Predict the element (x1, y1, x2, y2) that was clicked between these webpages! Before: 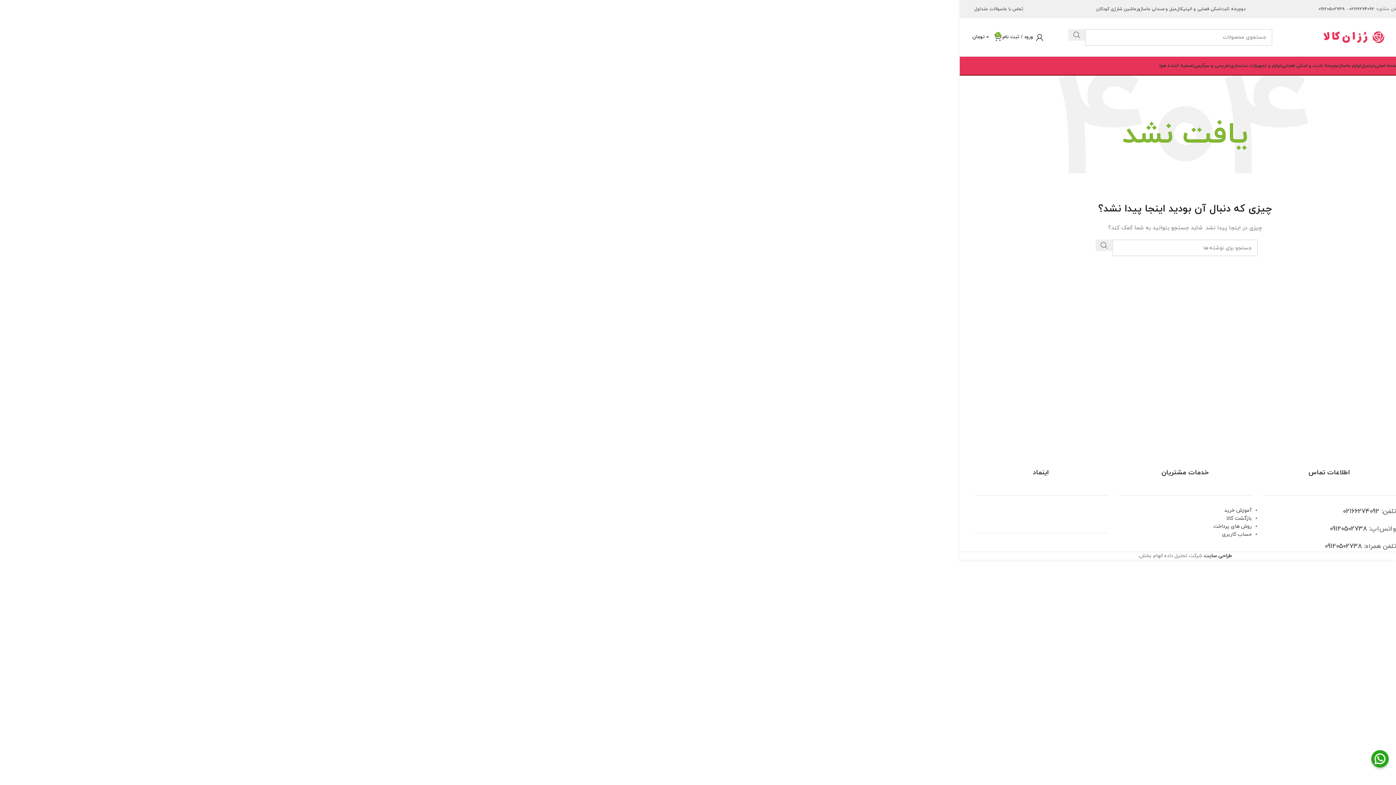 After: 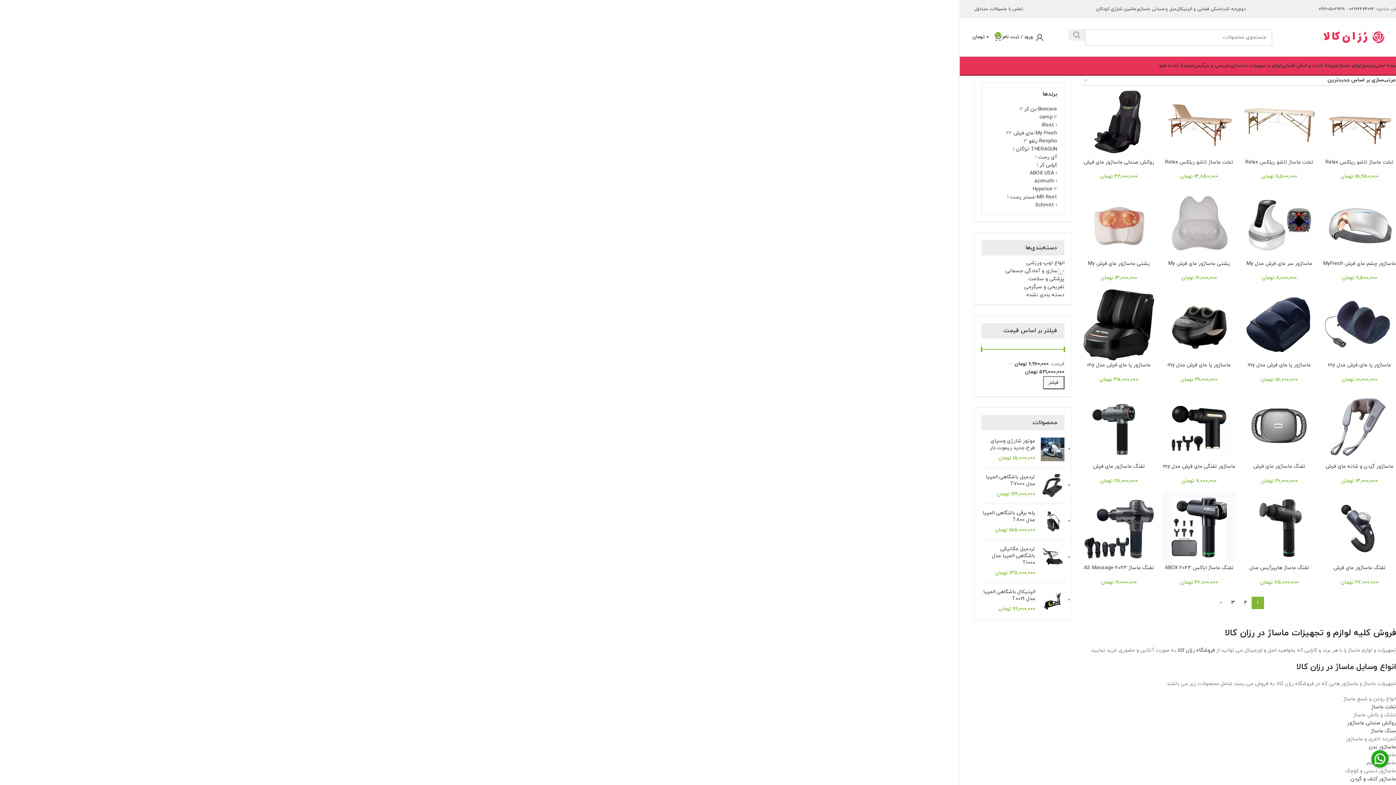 Action: bbox: (1340, 58, 1361, 73) label: لوازم ماساژ